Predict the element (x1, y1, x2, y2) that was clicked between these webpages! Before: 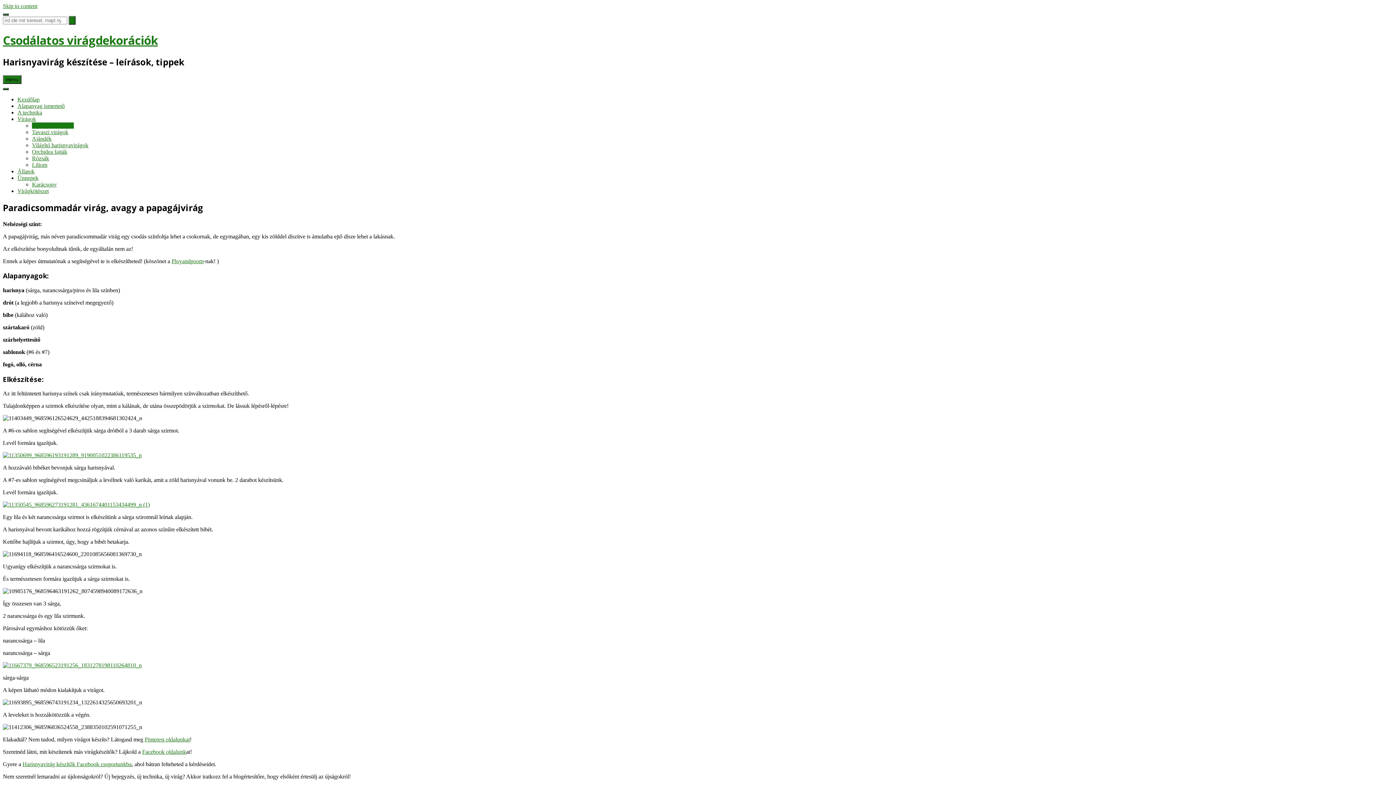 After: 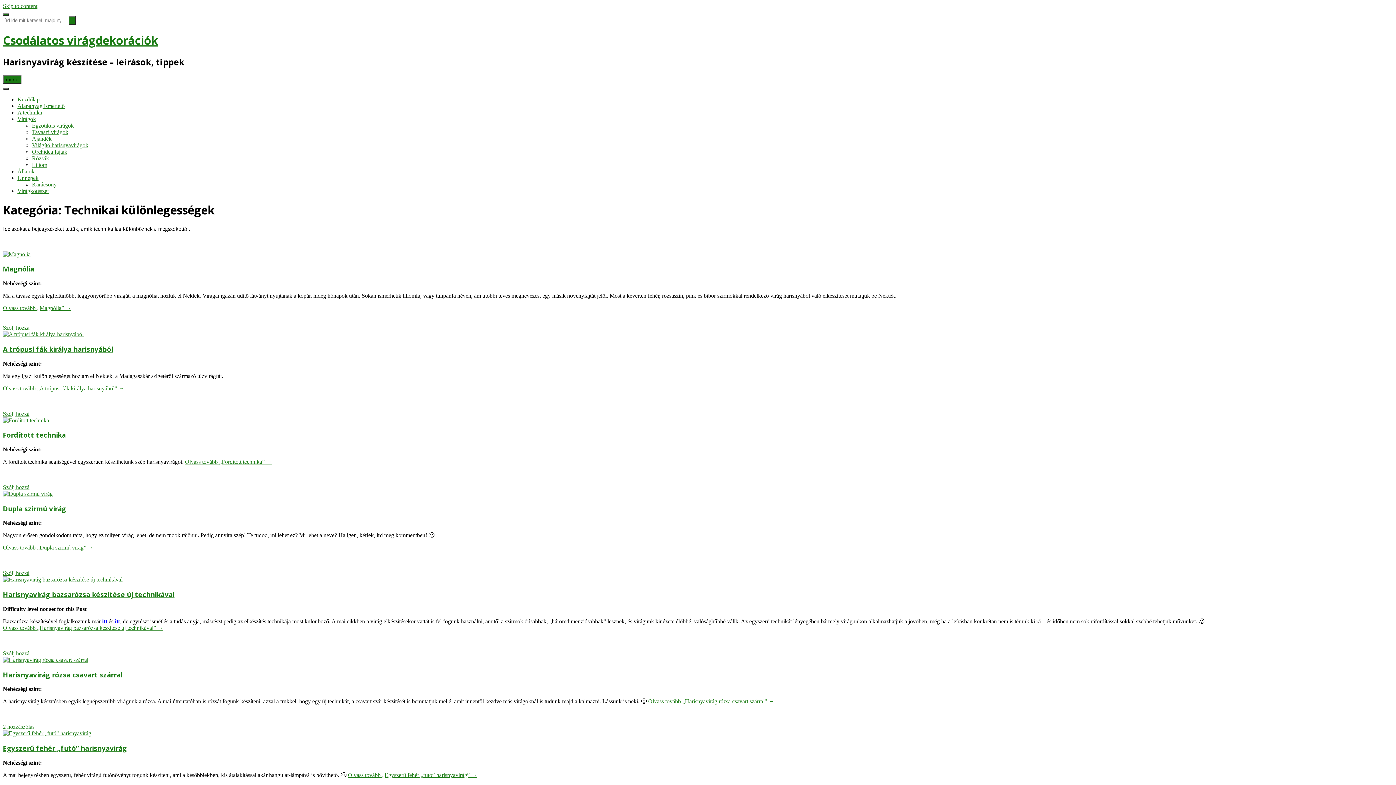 Action: bbox: (17, 109, 42, 115) label: A technika